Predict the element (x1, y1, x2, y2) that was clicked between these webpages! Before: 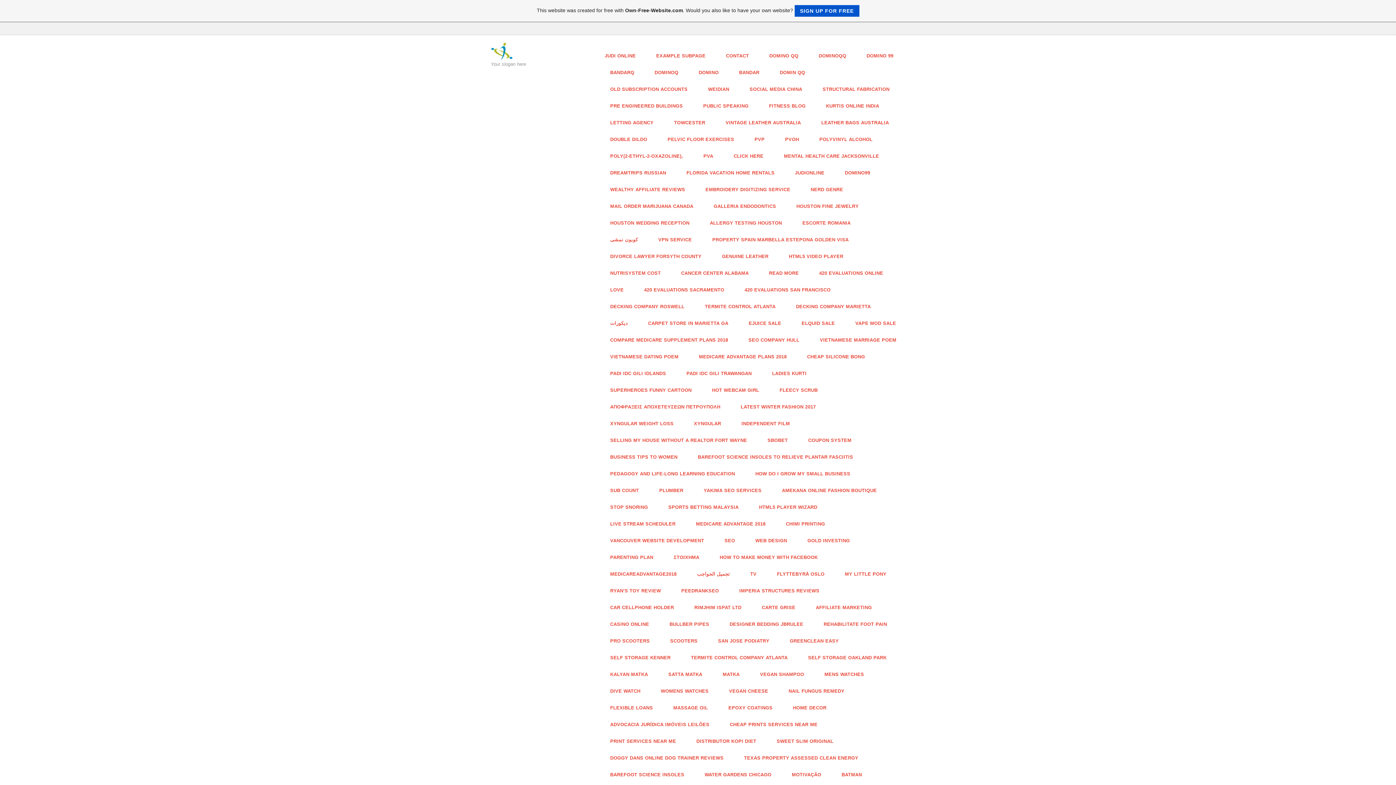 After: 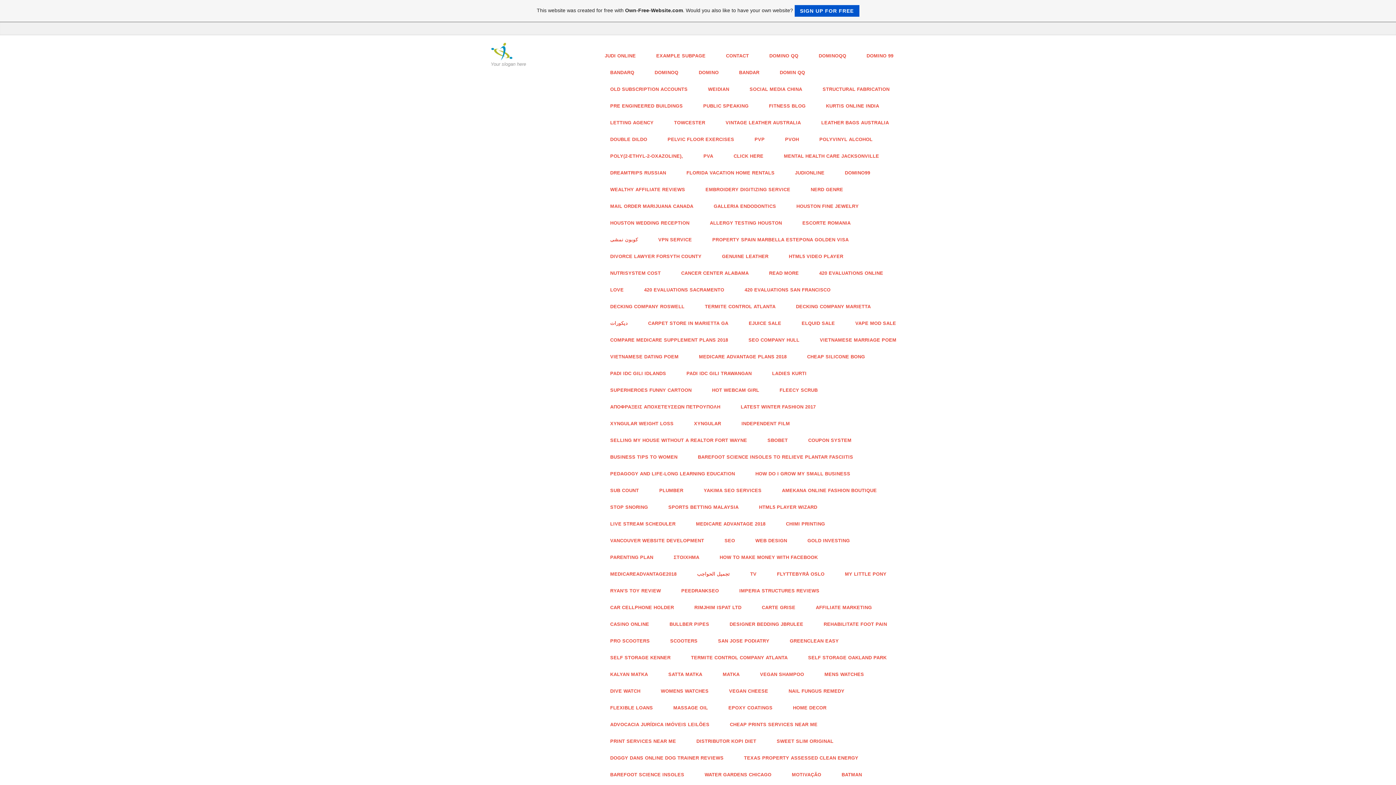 Action: bbox: (741, 332, 807, 348) label: SEO COMPANY HULL